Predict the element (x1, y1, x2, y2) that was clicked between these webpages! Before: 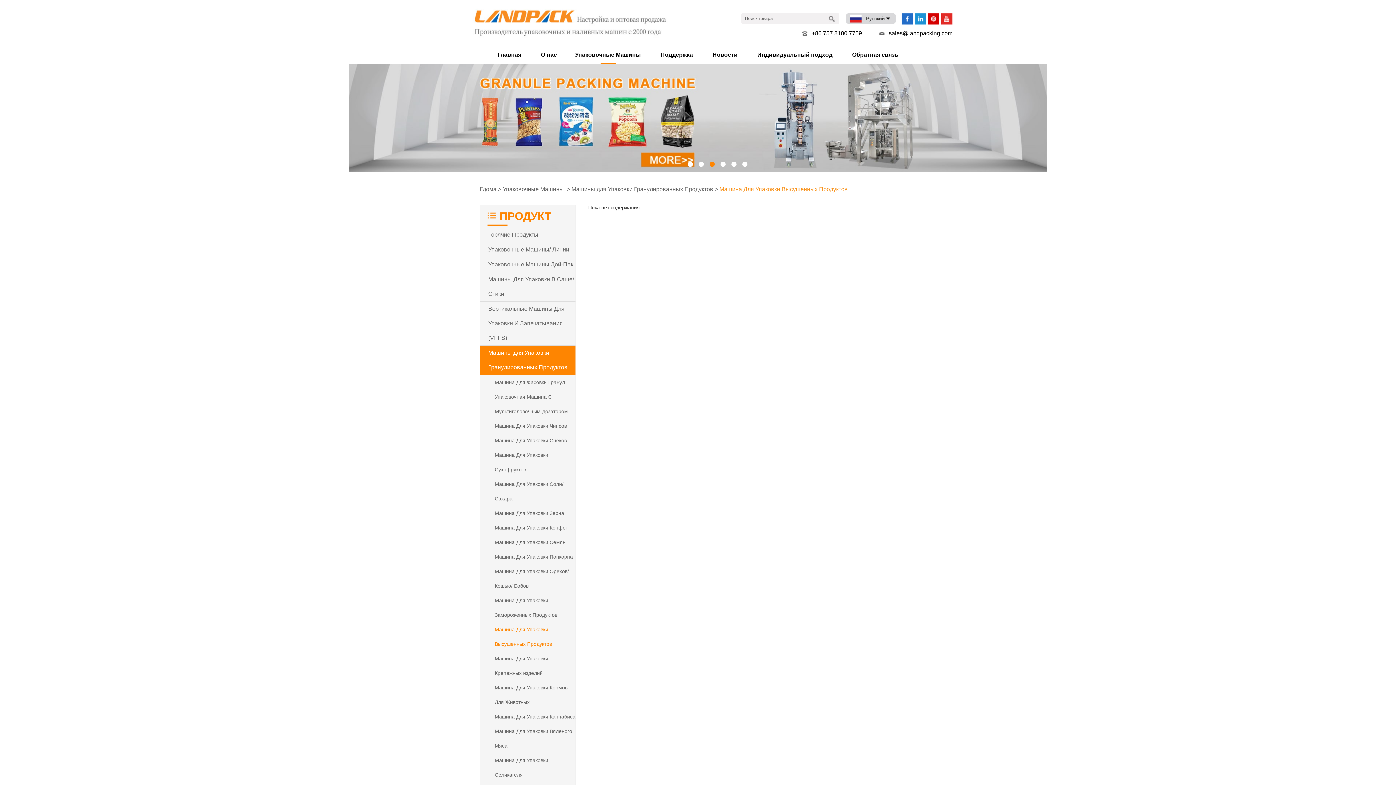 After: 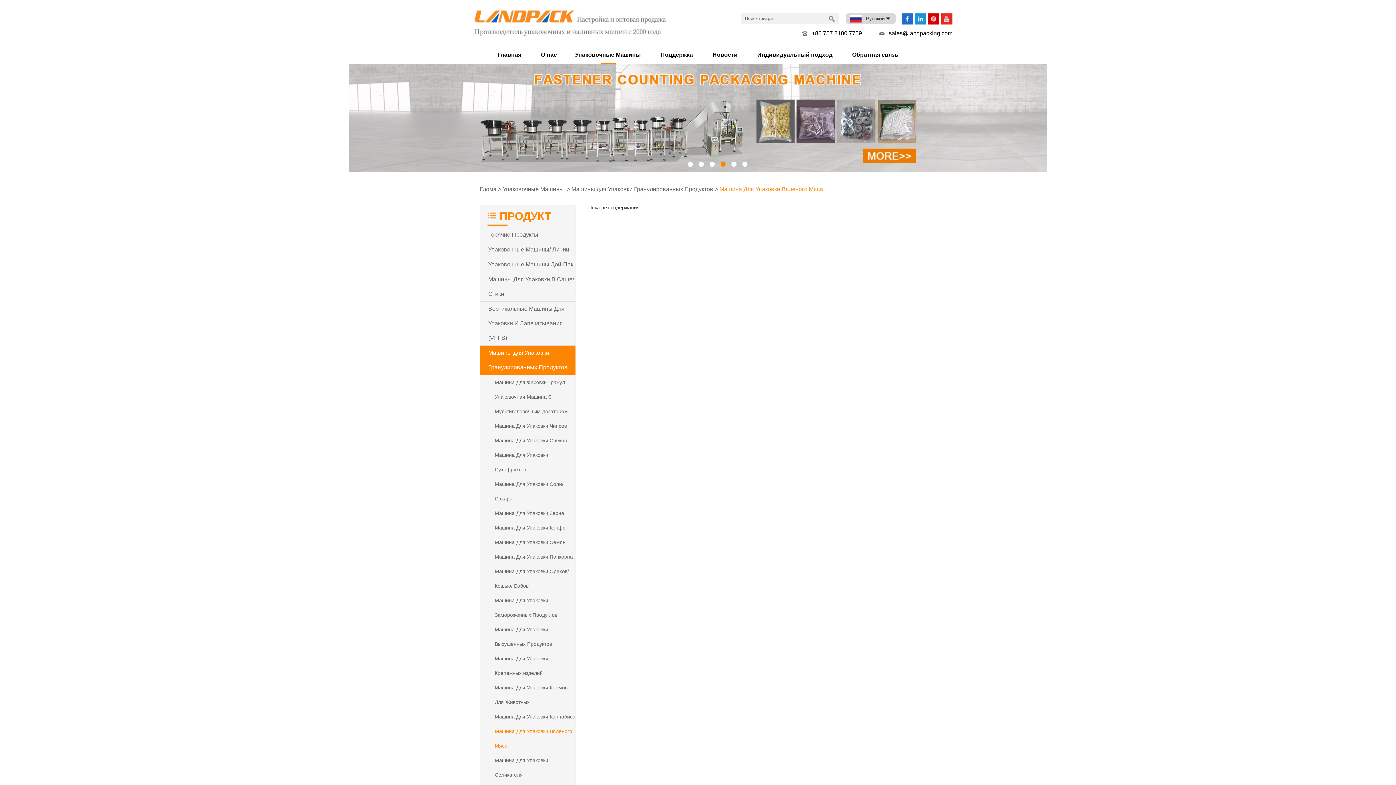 Action: bbox: (494, 724, 575, 753) label: Машина Для Упаковки Вяленого Мяса